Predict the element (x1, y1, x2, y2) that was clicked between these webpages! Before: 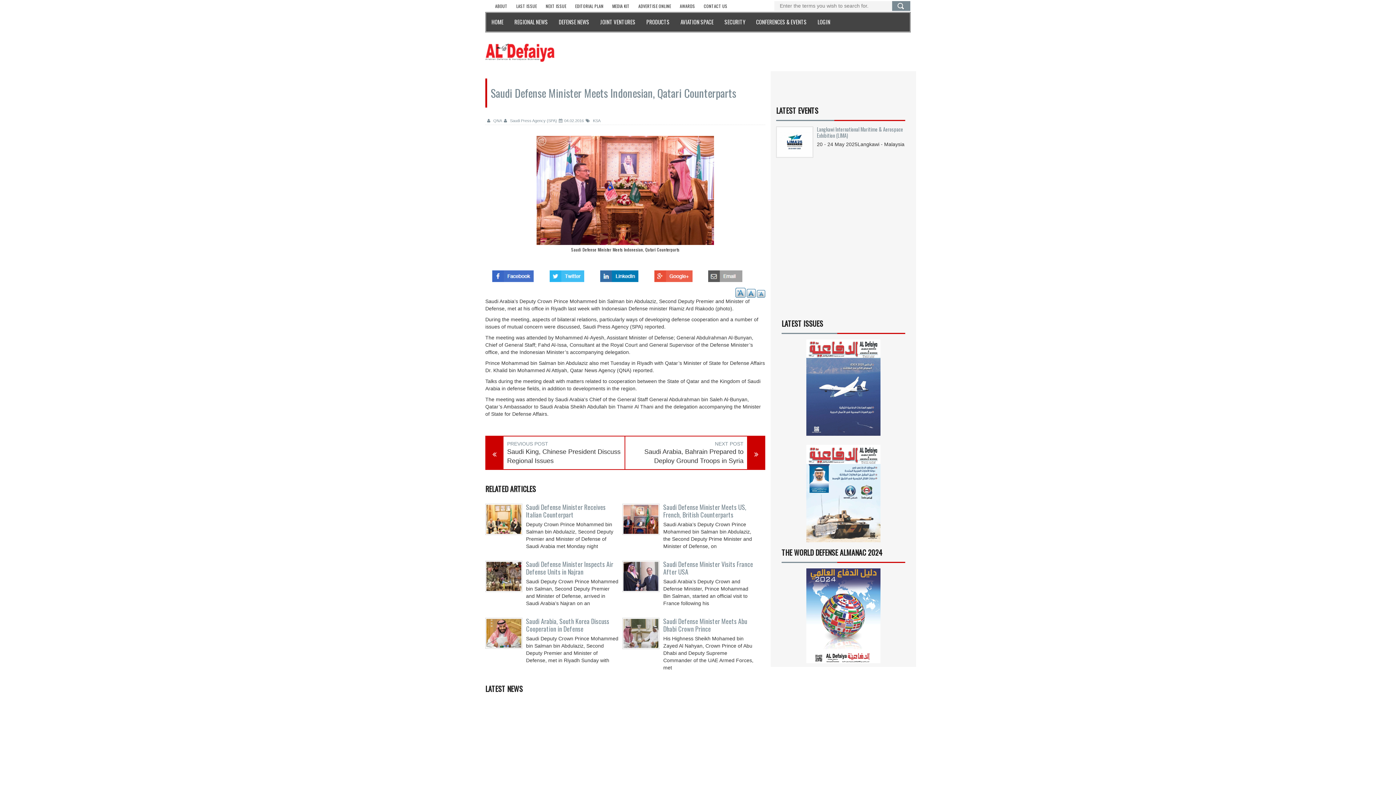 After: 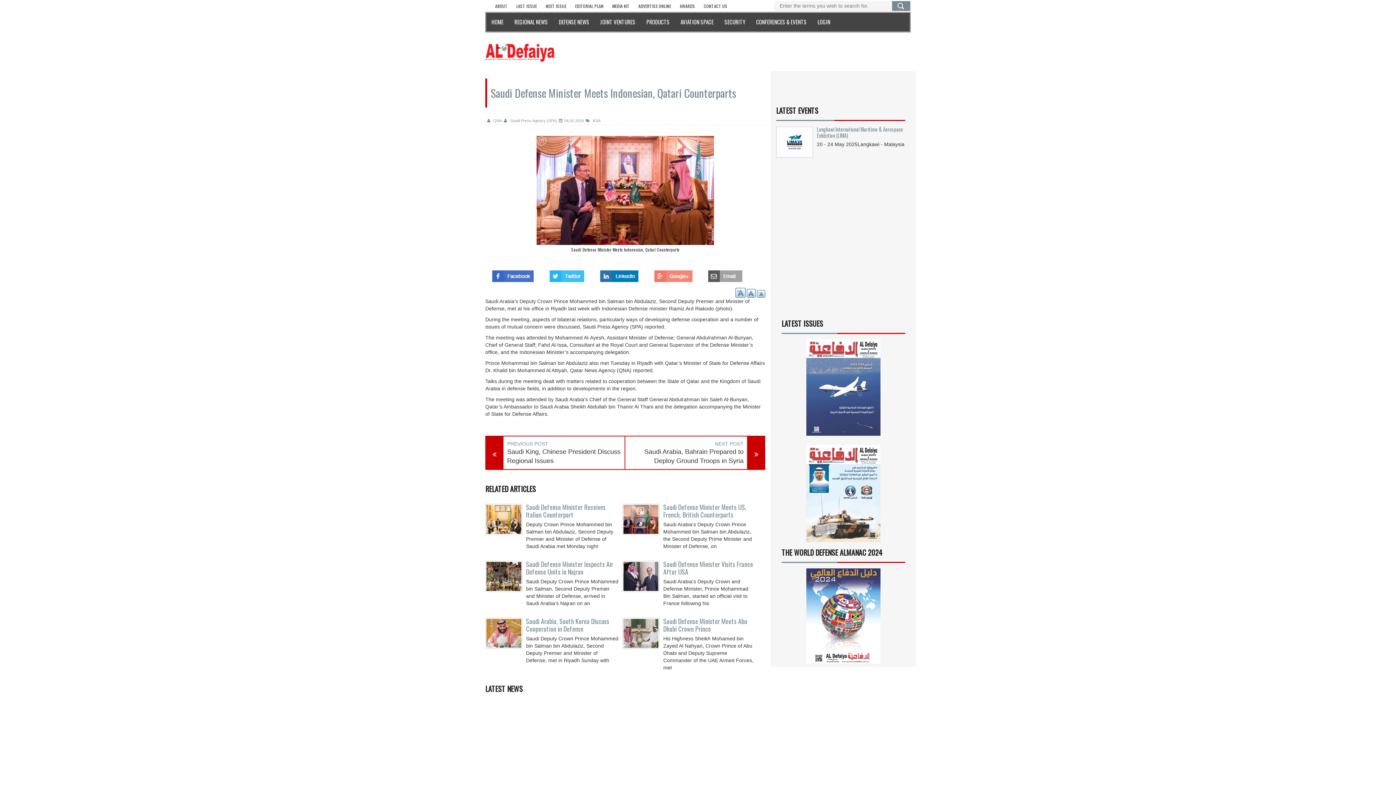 Action: bbox: (654, 394, 692, 400)